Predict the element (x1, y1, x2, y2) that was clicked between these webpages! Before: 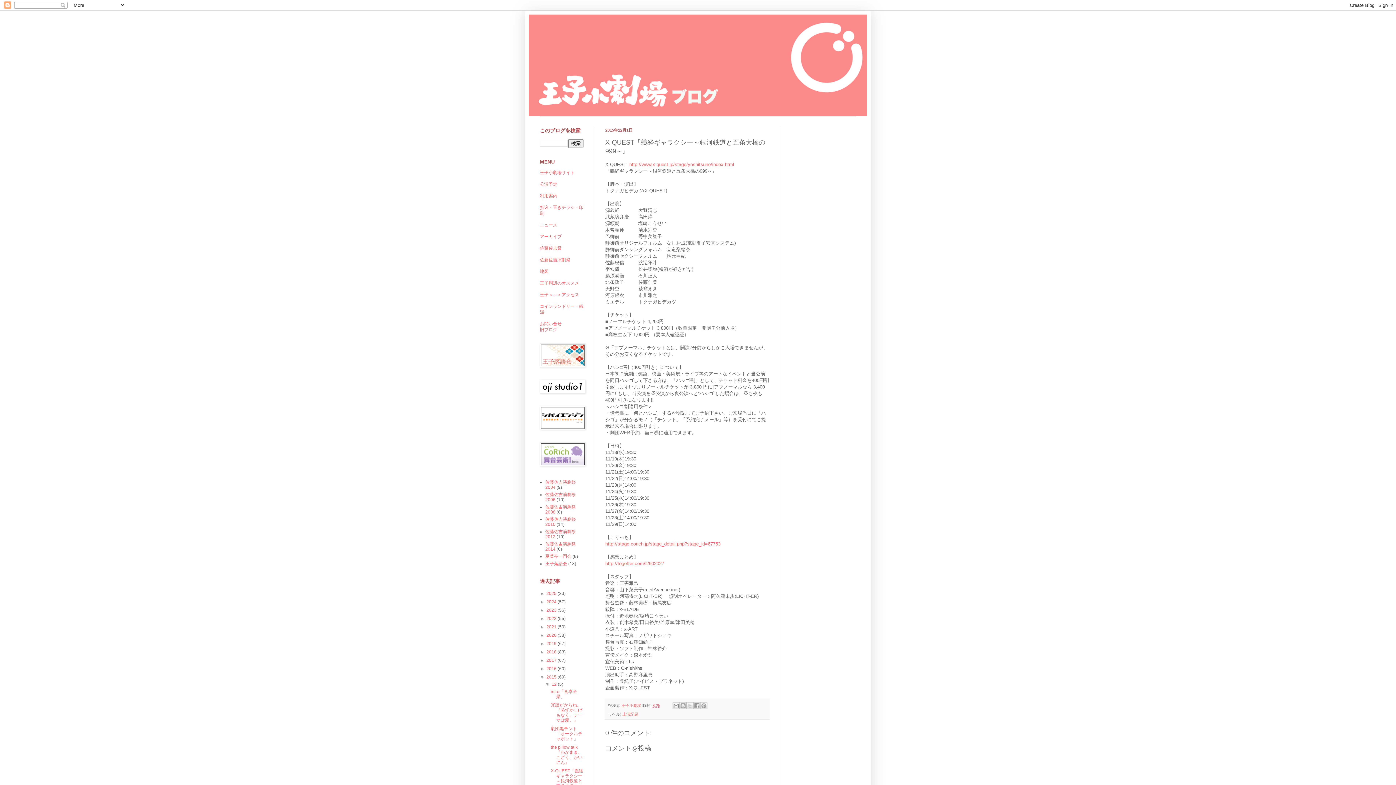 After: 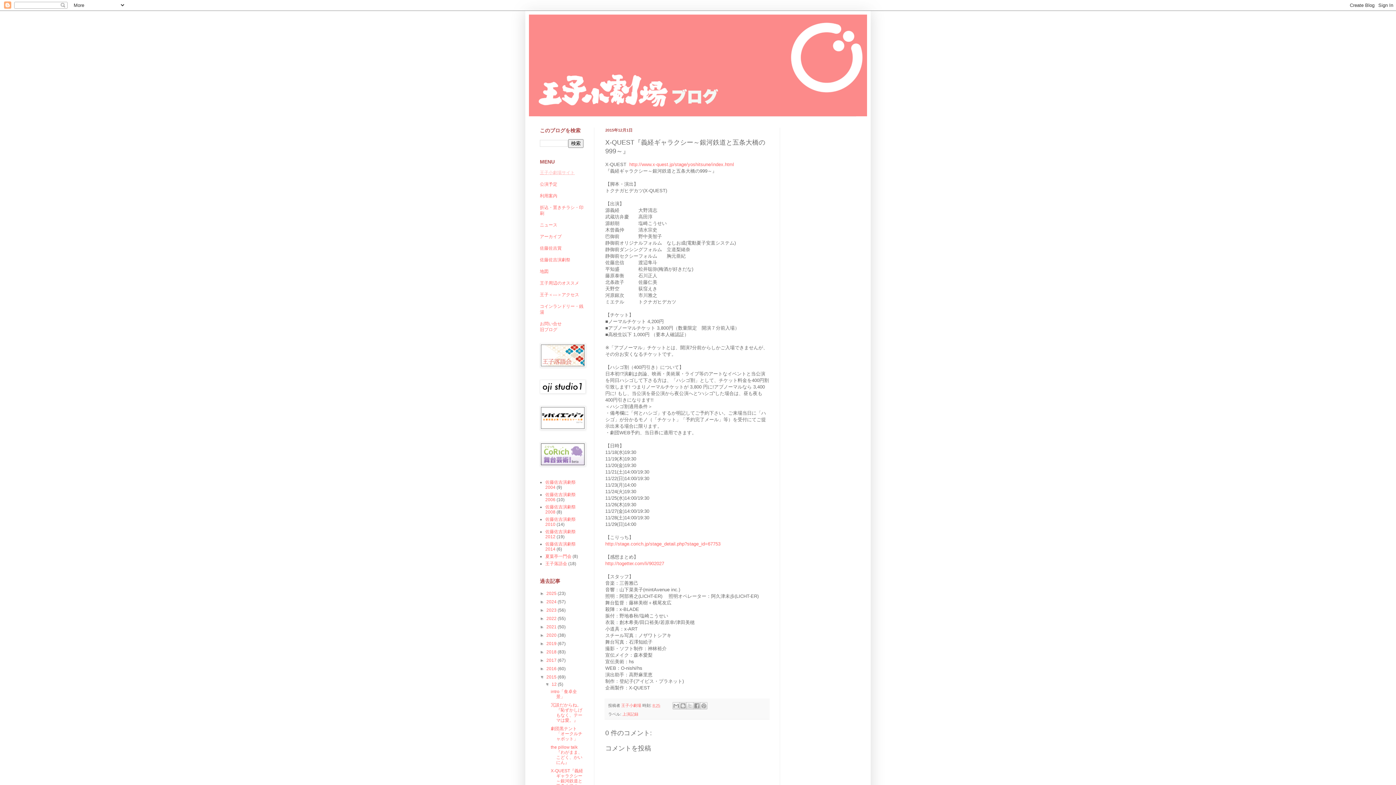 Action: bbox: (540, 170, 574, 175) label: 王子小劇場サイト